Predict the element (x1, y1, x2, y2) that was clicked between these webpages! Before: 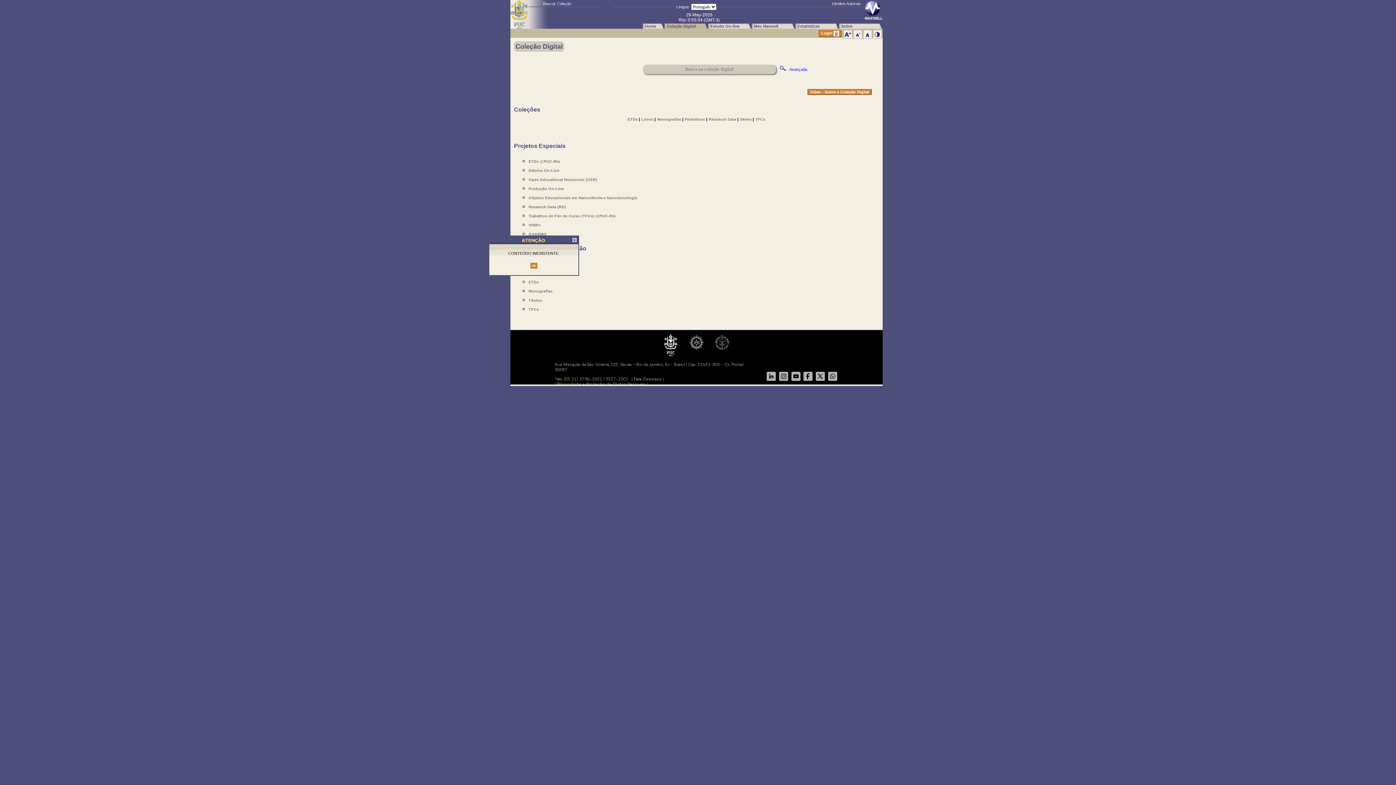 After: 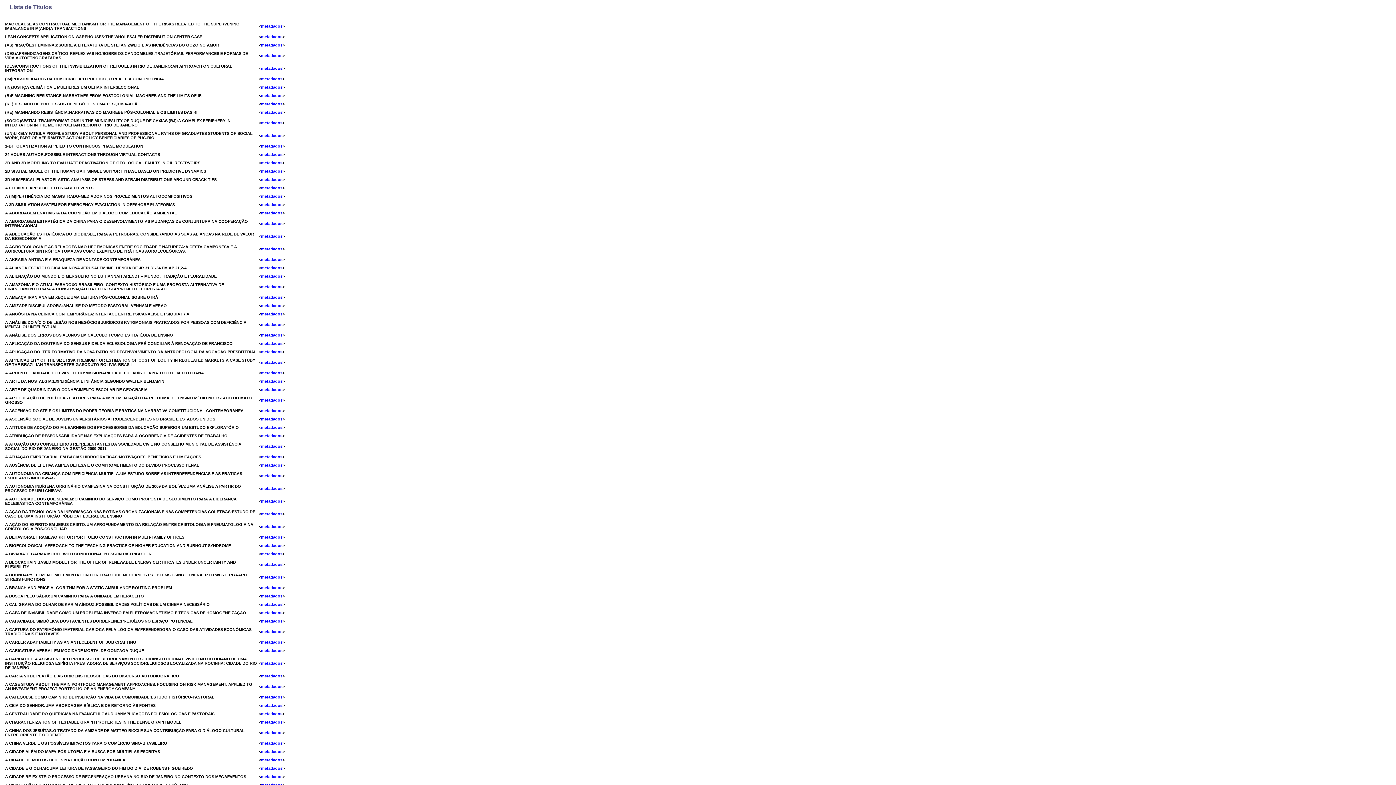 Action: bbox: (528, 279, 842, 285) label: ETDs